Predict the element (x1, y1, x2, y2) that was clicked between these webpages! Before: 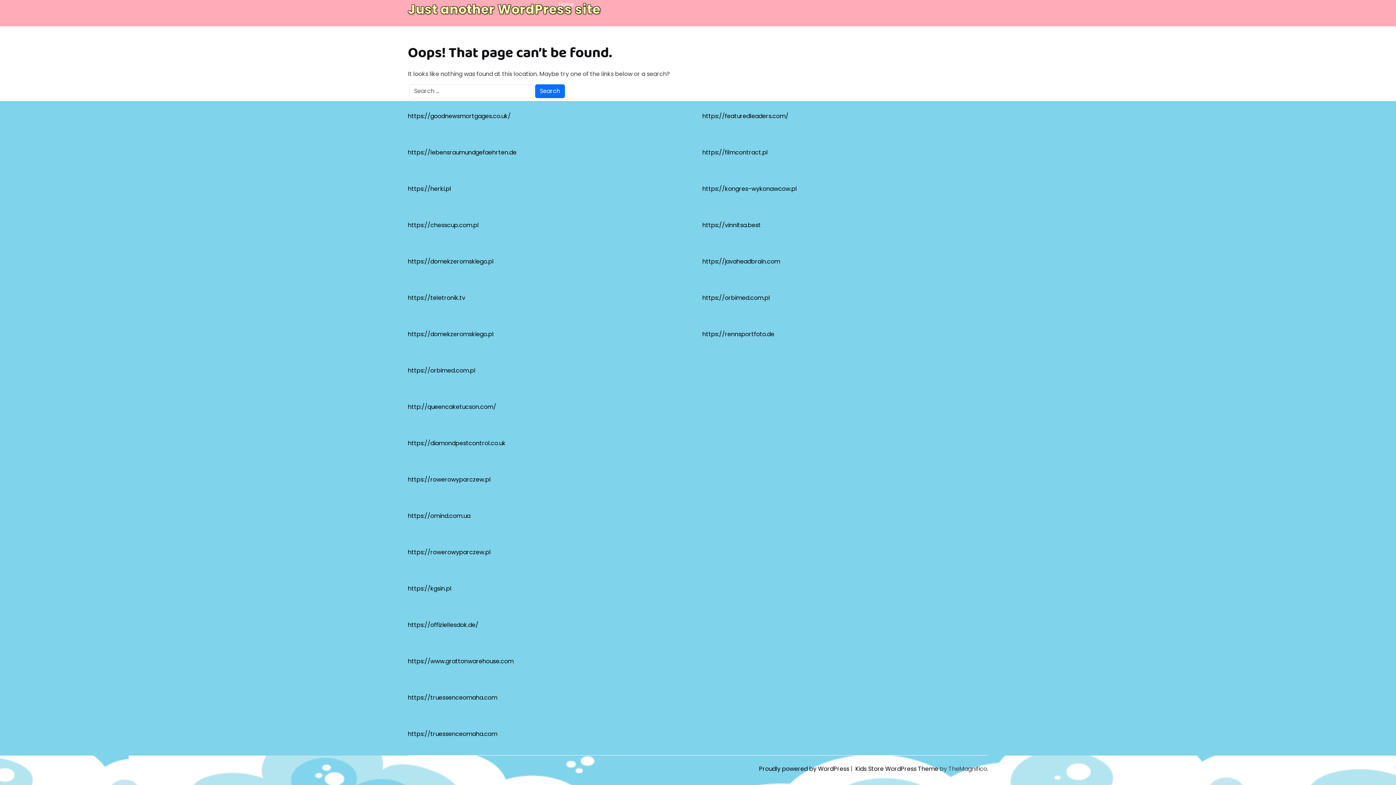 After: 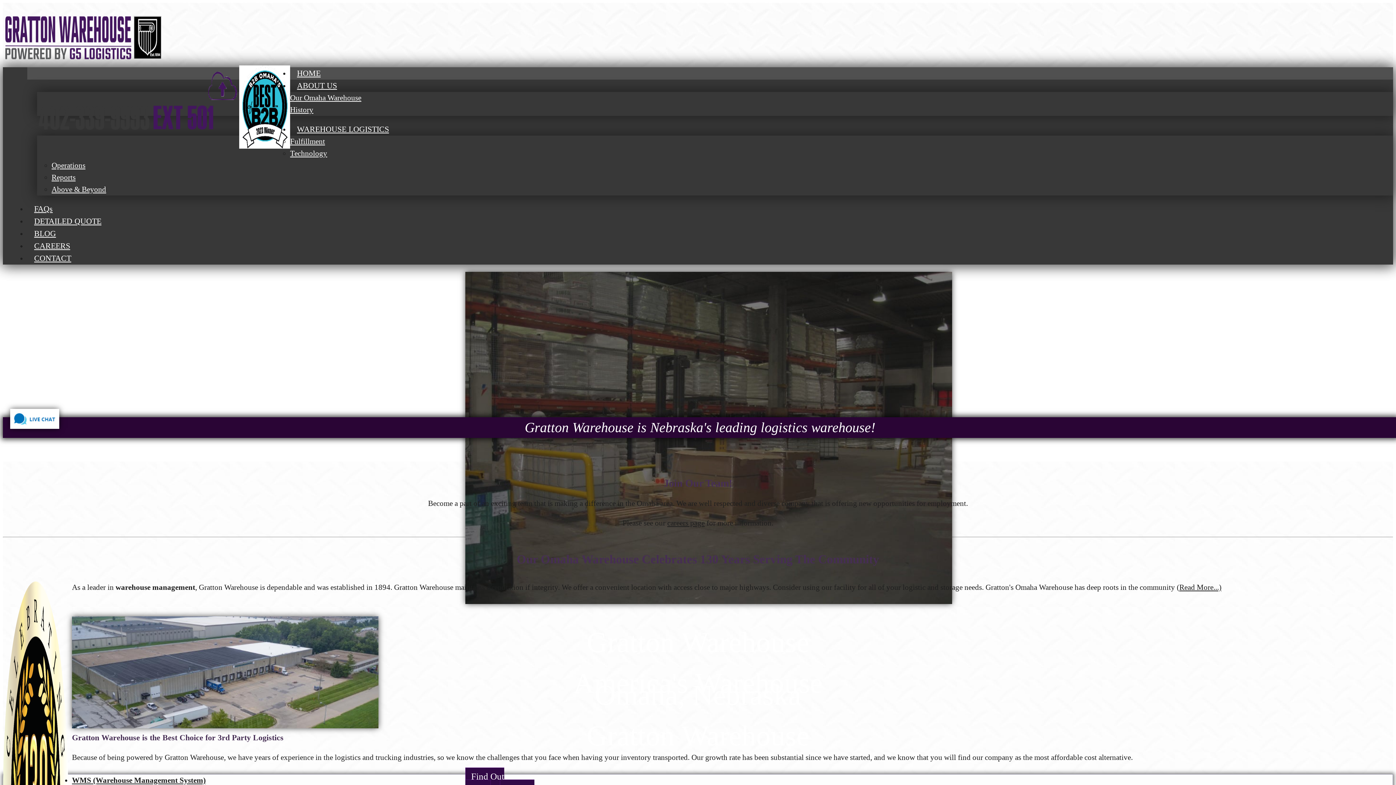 Action: label: https://www.grattonwarehouse.com bbox: (408, 657, 513, 665)